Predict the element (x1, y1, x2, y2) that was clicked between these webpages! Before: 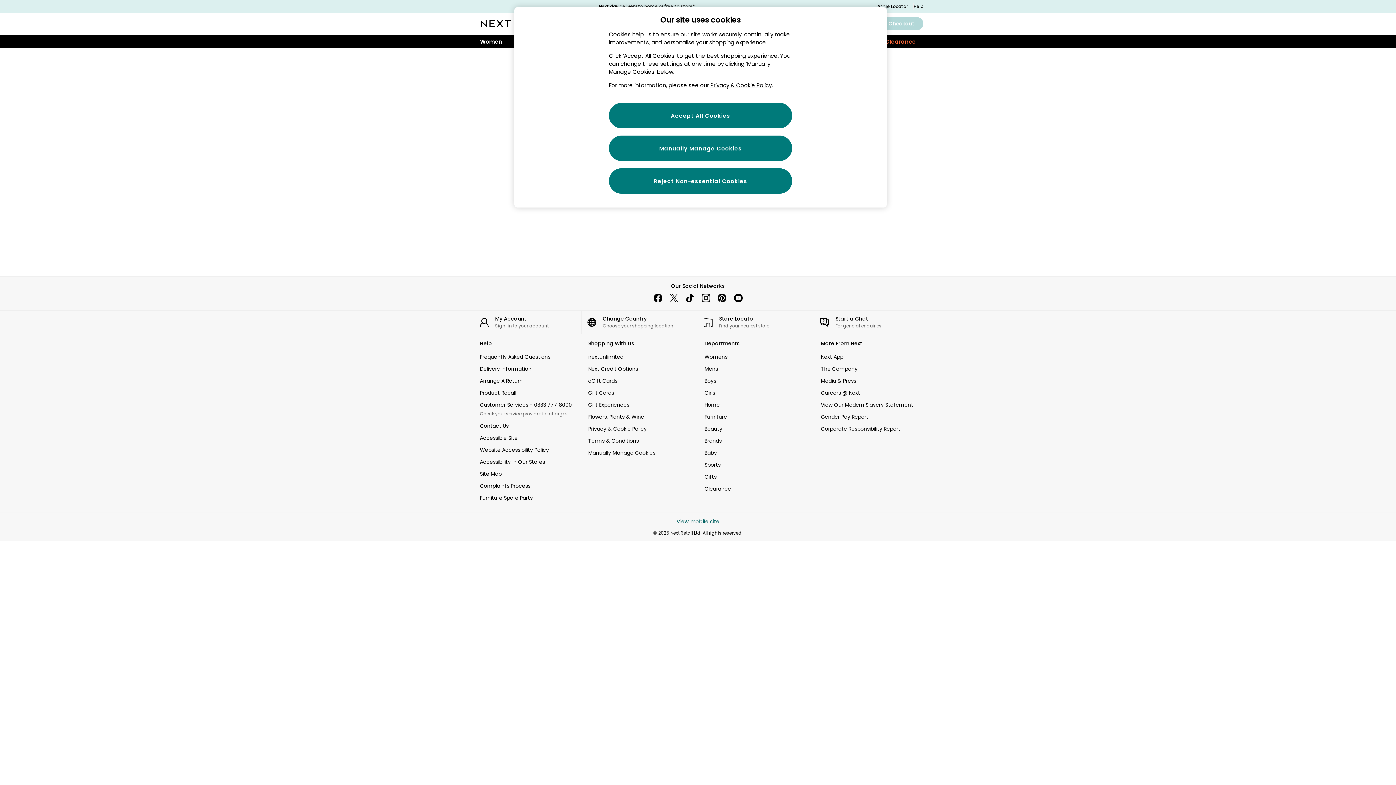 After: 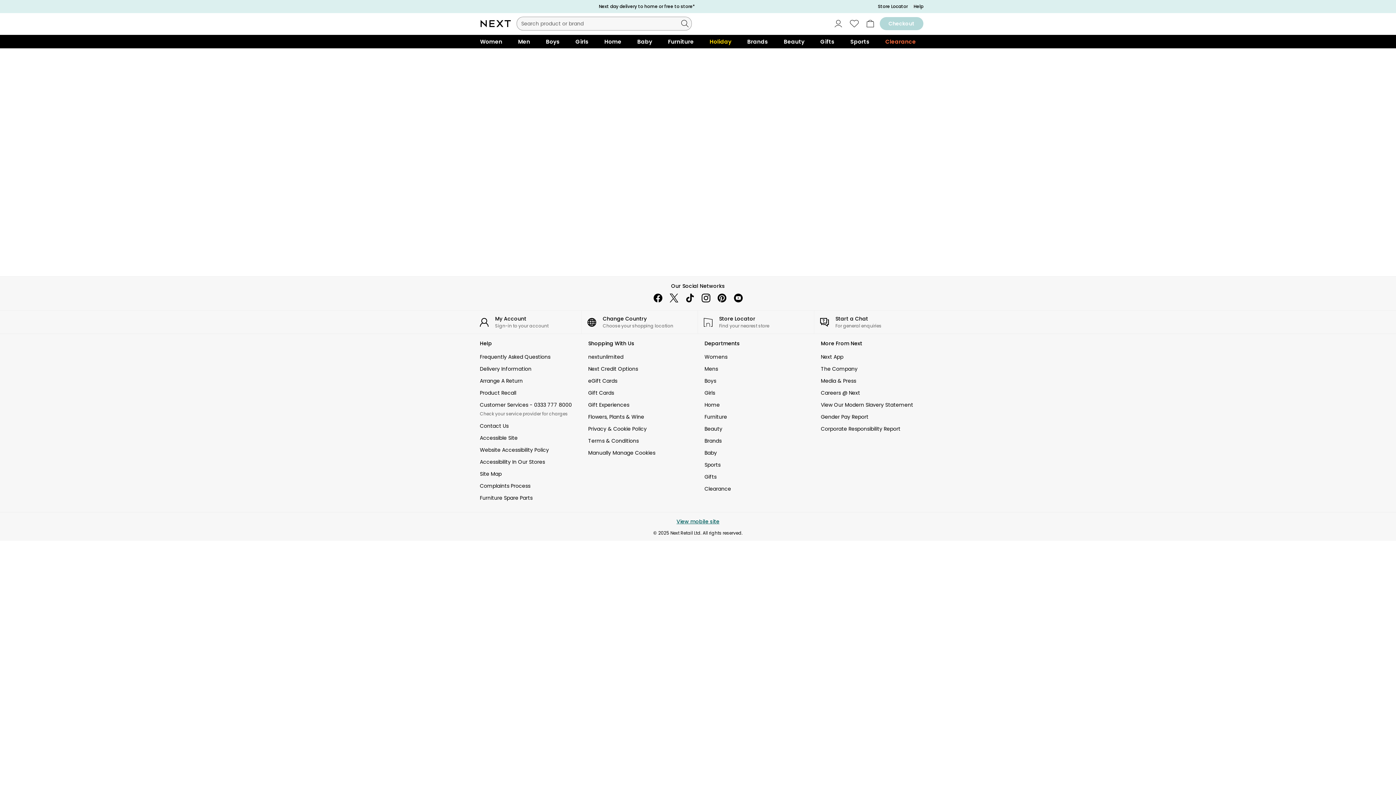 Action: bbox: (666, 290, 682, 306) label: twitter